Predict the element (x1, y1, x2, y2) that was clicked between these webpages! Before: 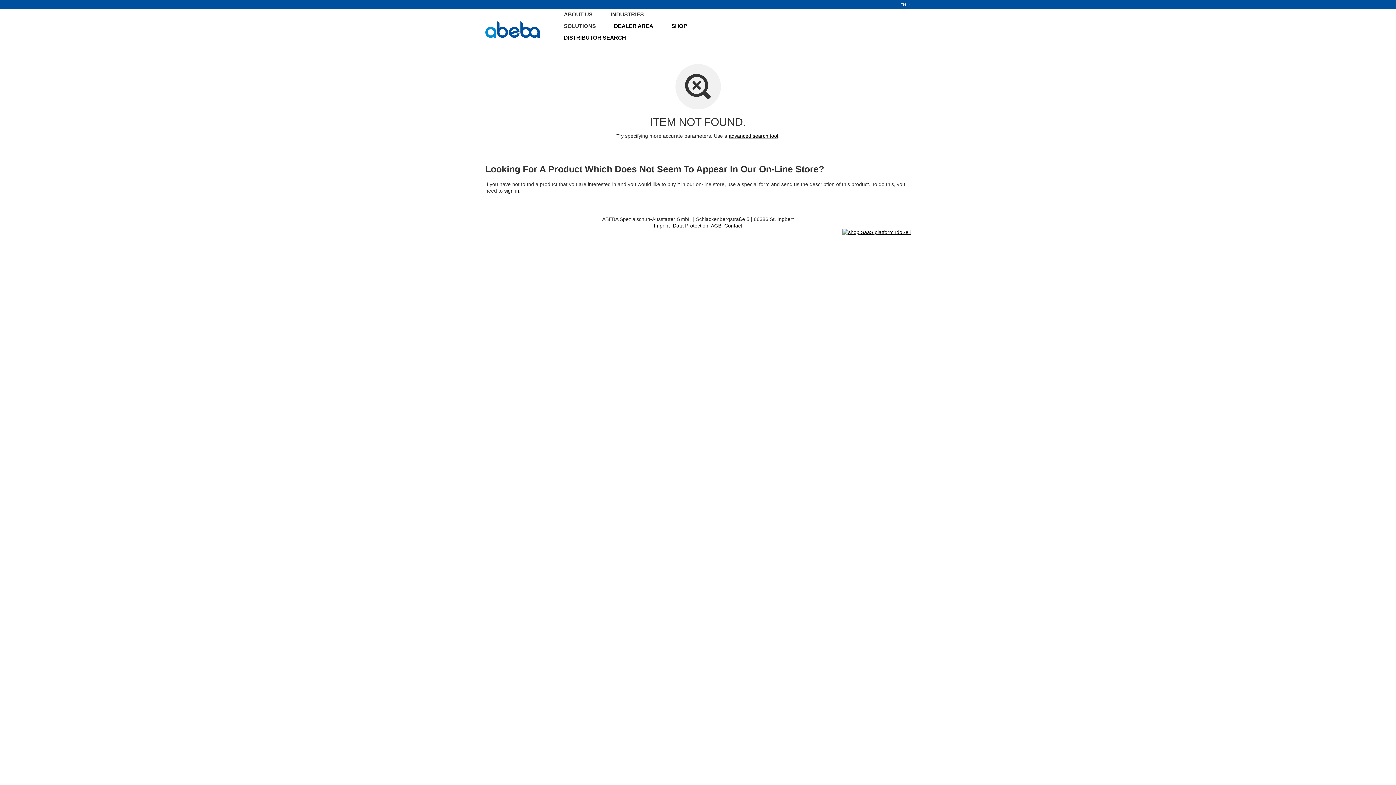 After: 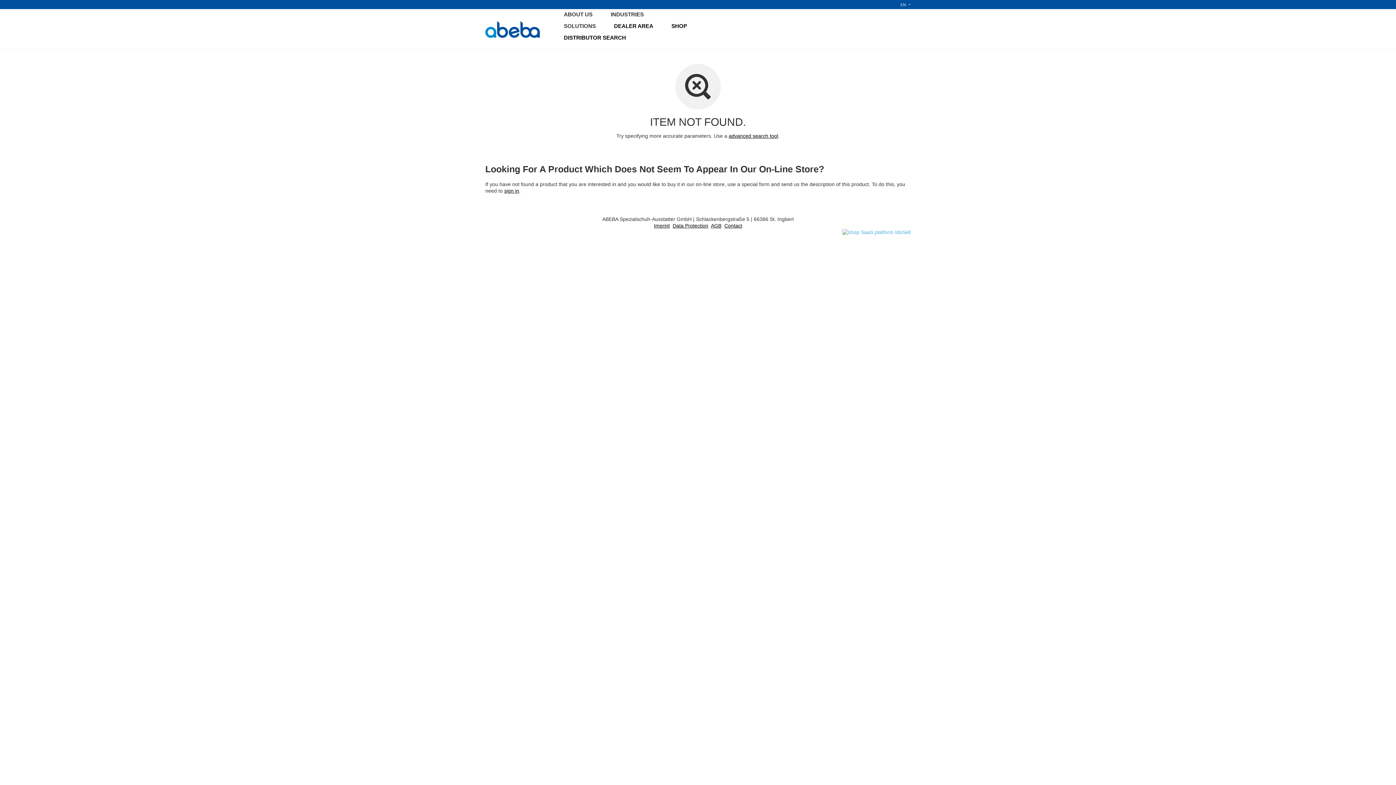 Action: bbox: (842, 229, 910, 235)